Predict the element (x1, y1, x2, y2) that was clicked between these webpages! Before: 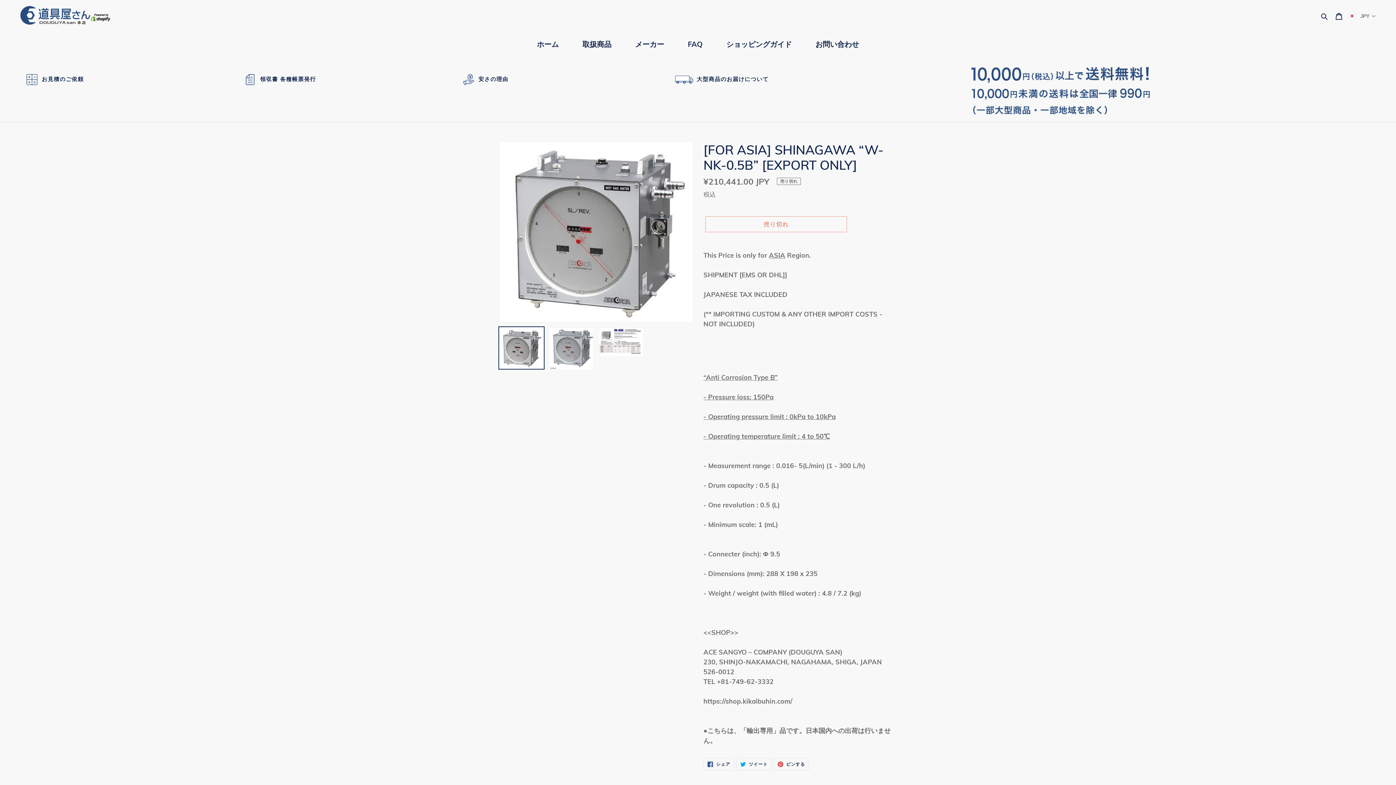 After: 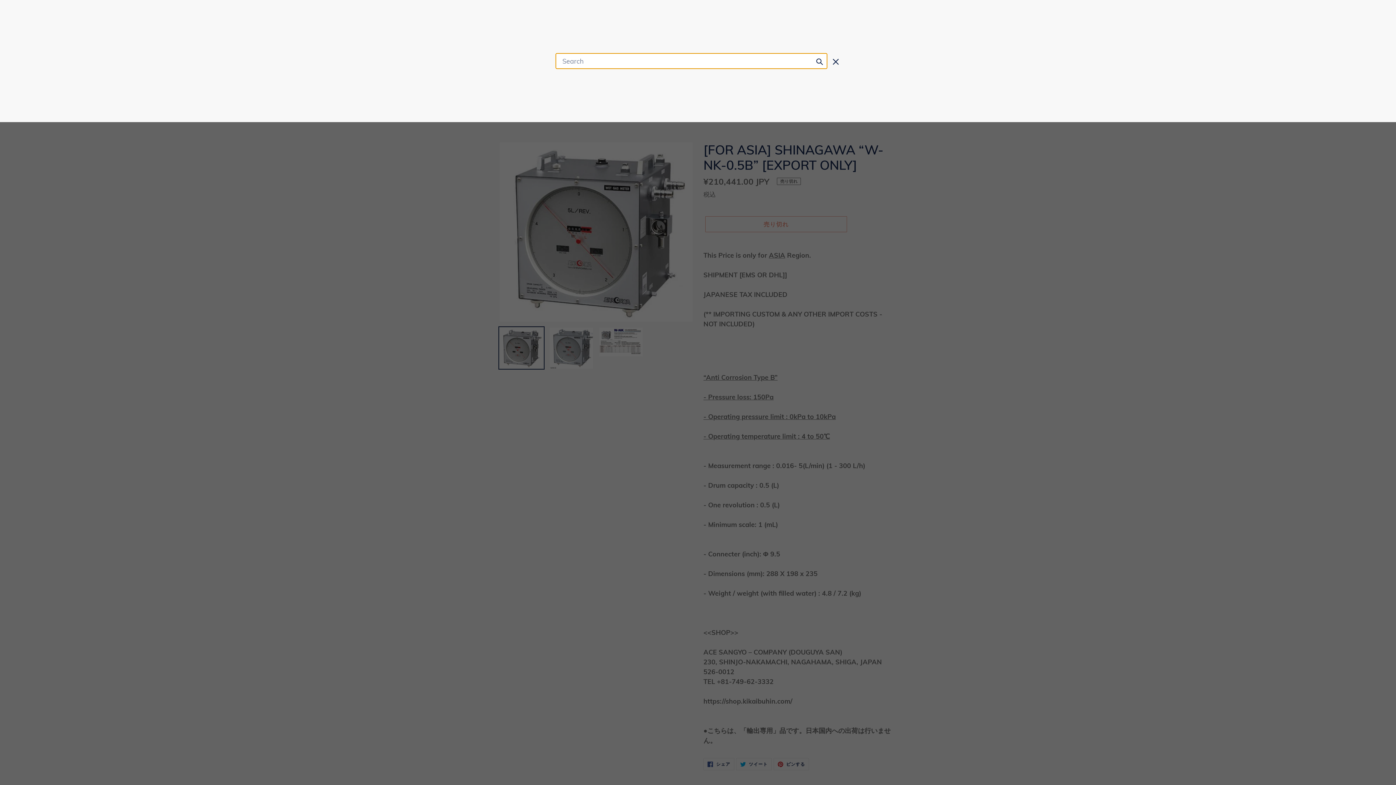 Action: label: Search bbox: (1318, 10, 1331, 21)